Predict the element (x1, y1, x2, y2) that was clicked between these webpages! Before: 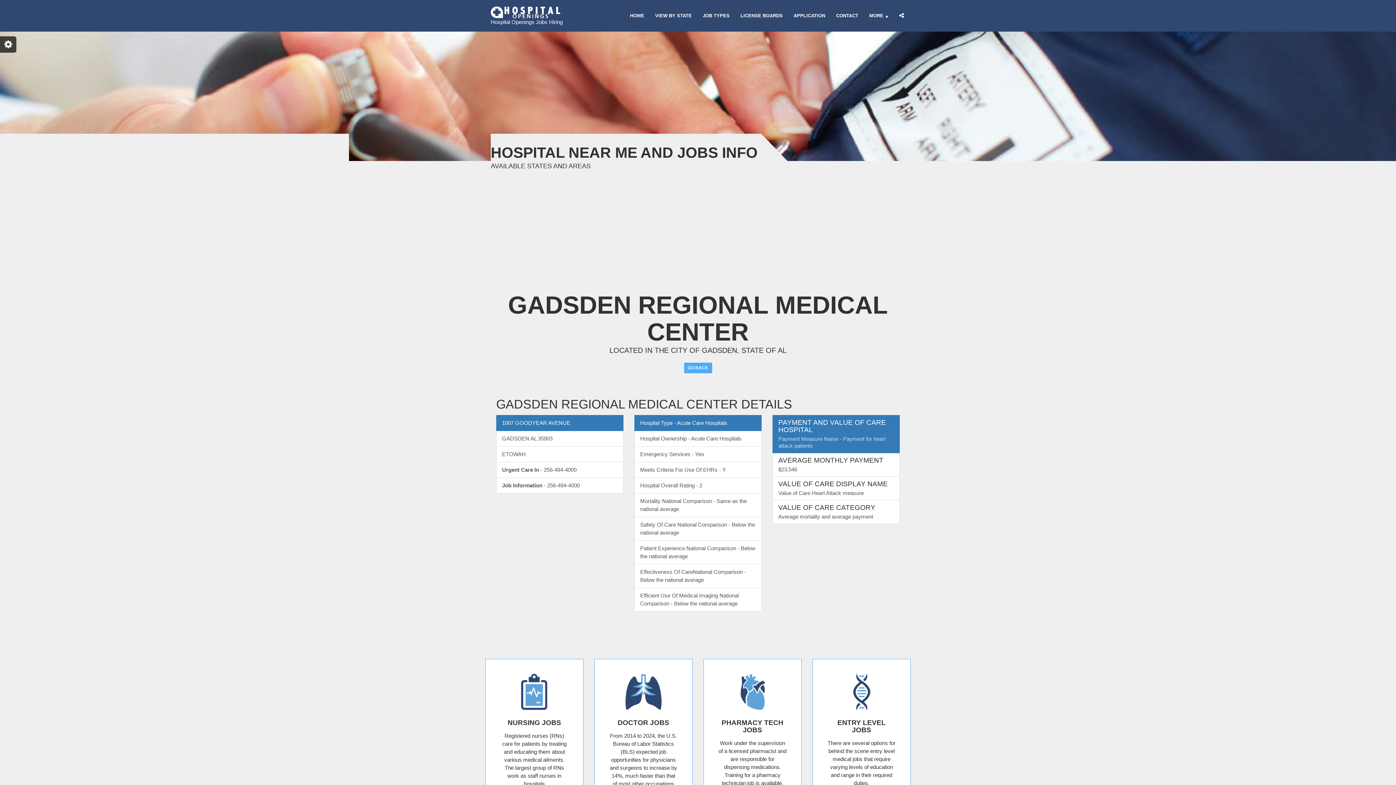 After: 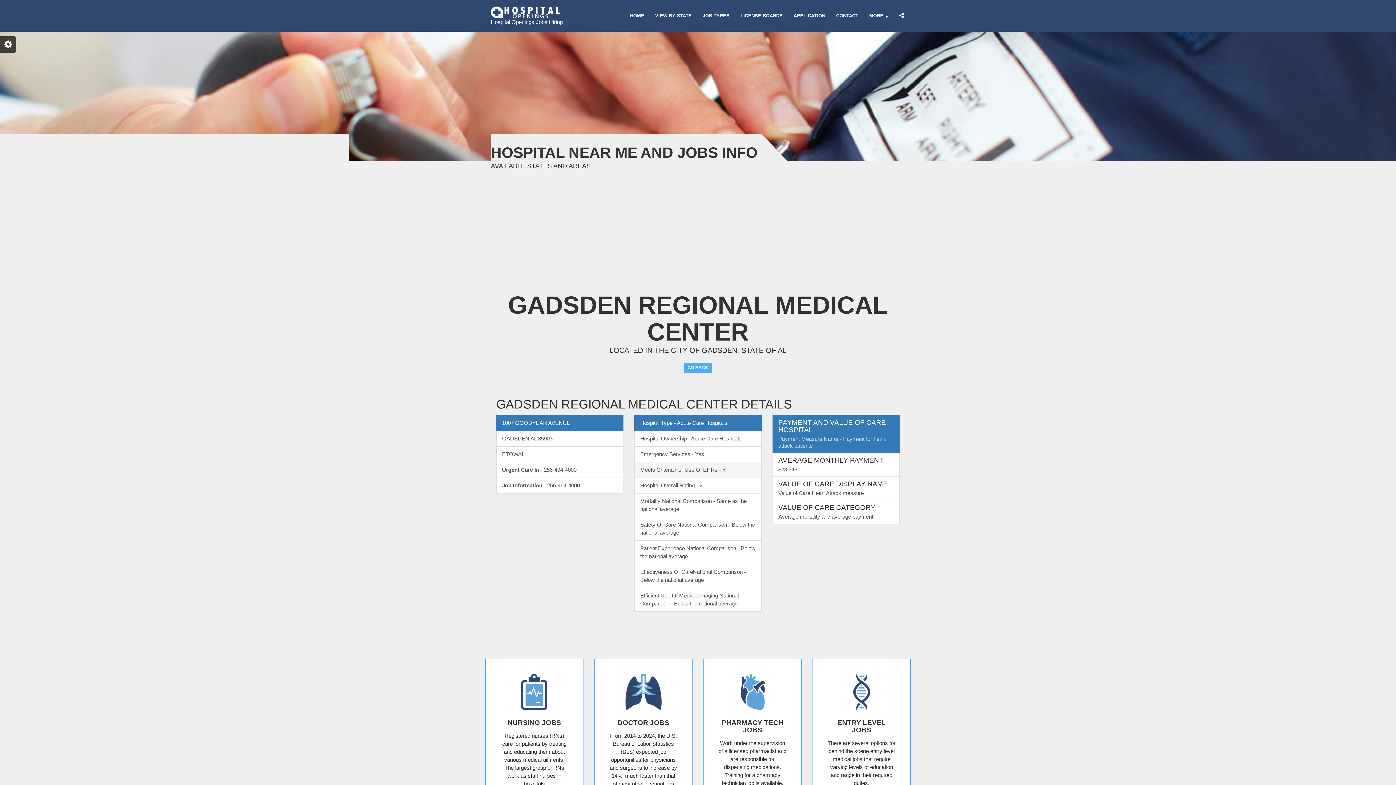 Action: label: Meets Criteria For Use Of EHRs - Y bbox: (634, 462, 761, 478)